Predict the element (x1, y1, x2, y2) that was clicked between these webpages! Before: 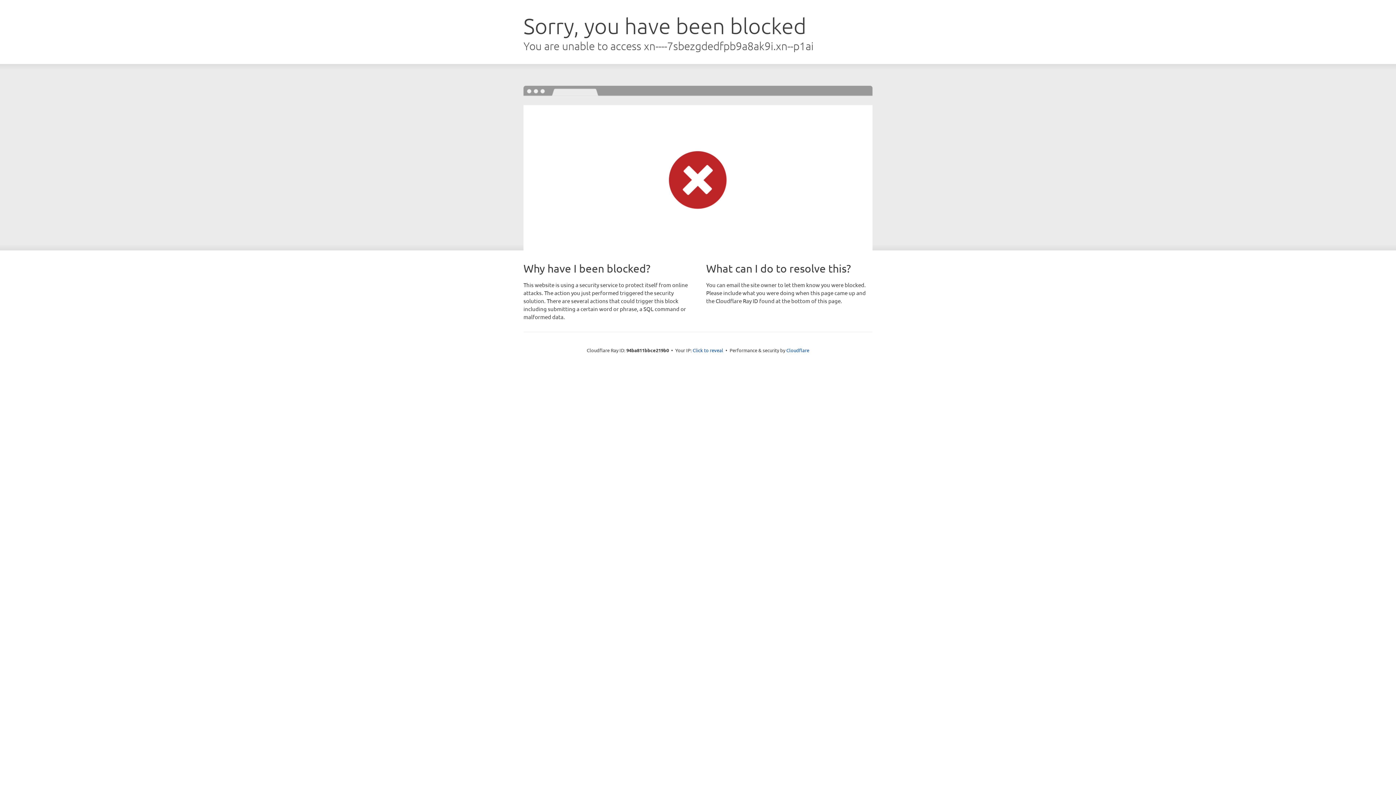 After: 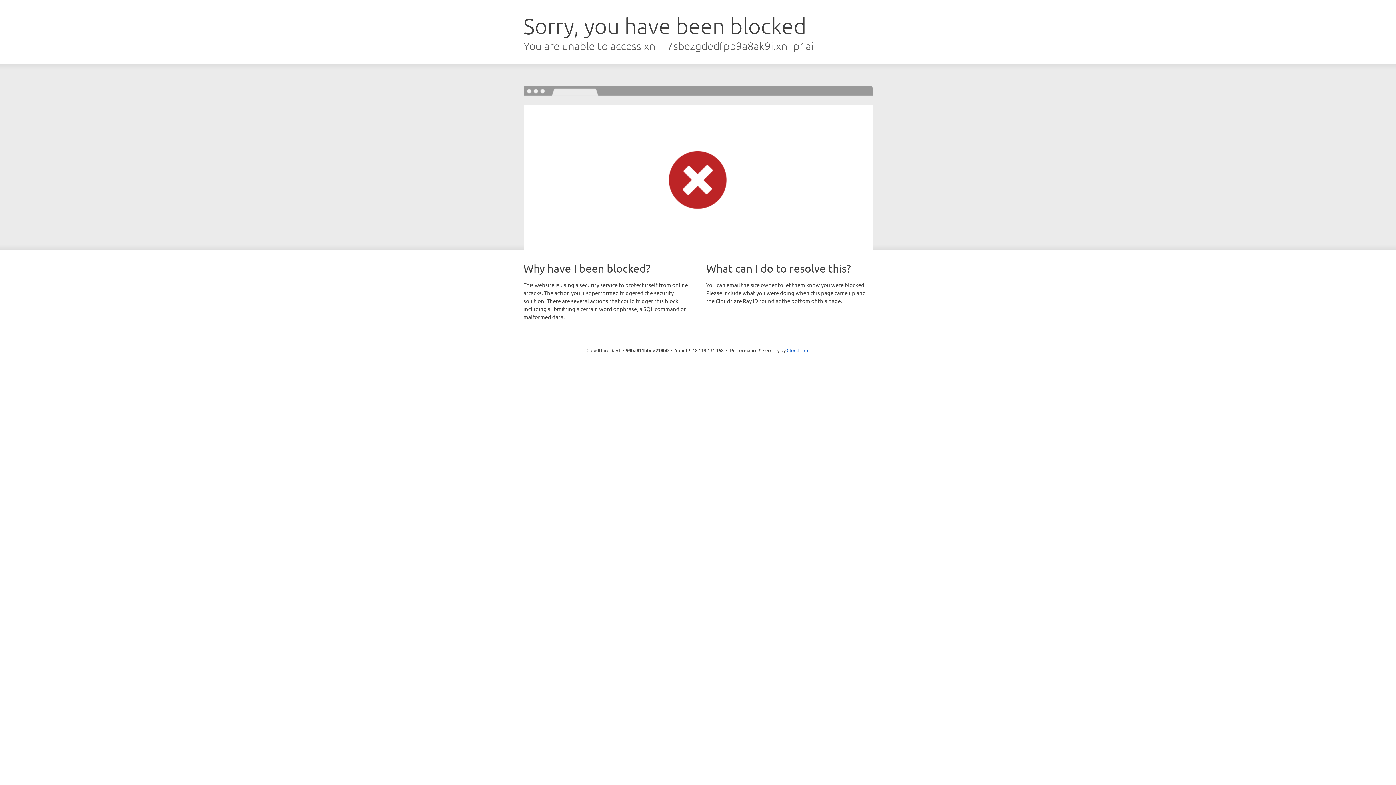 Action: label: Click to reveal bbox: (692, 346, 723, 353)